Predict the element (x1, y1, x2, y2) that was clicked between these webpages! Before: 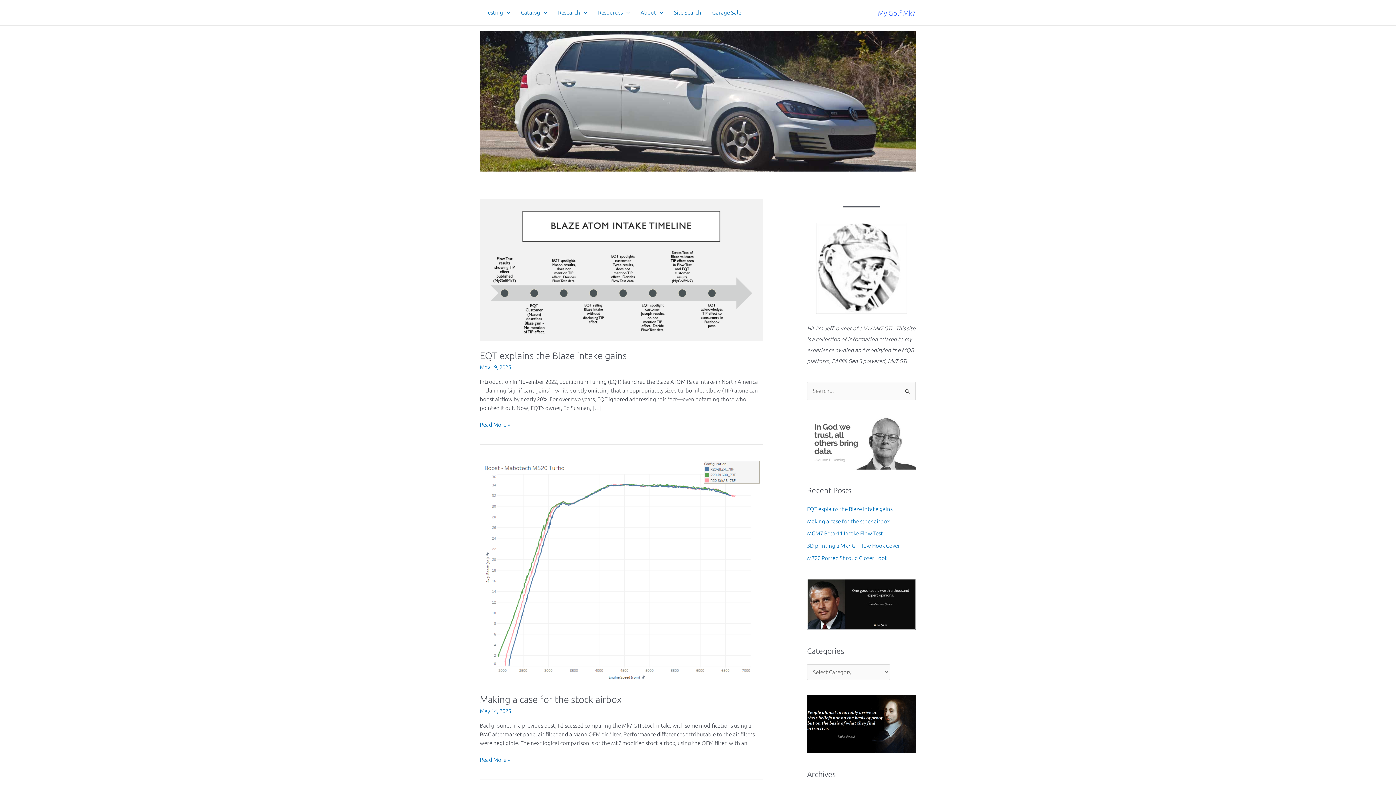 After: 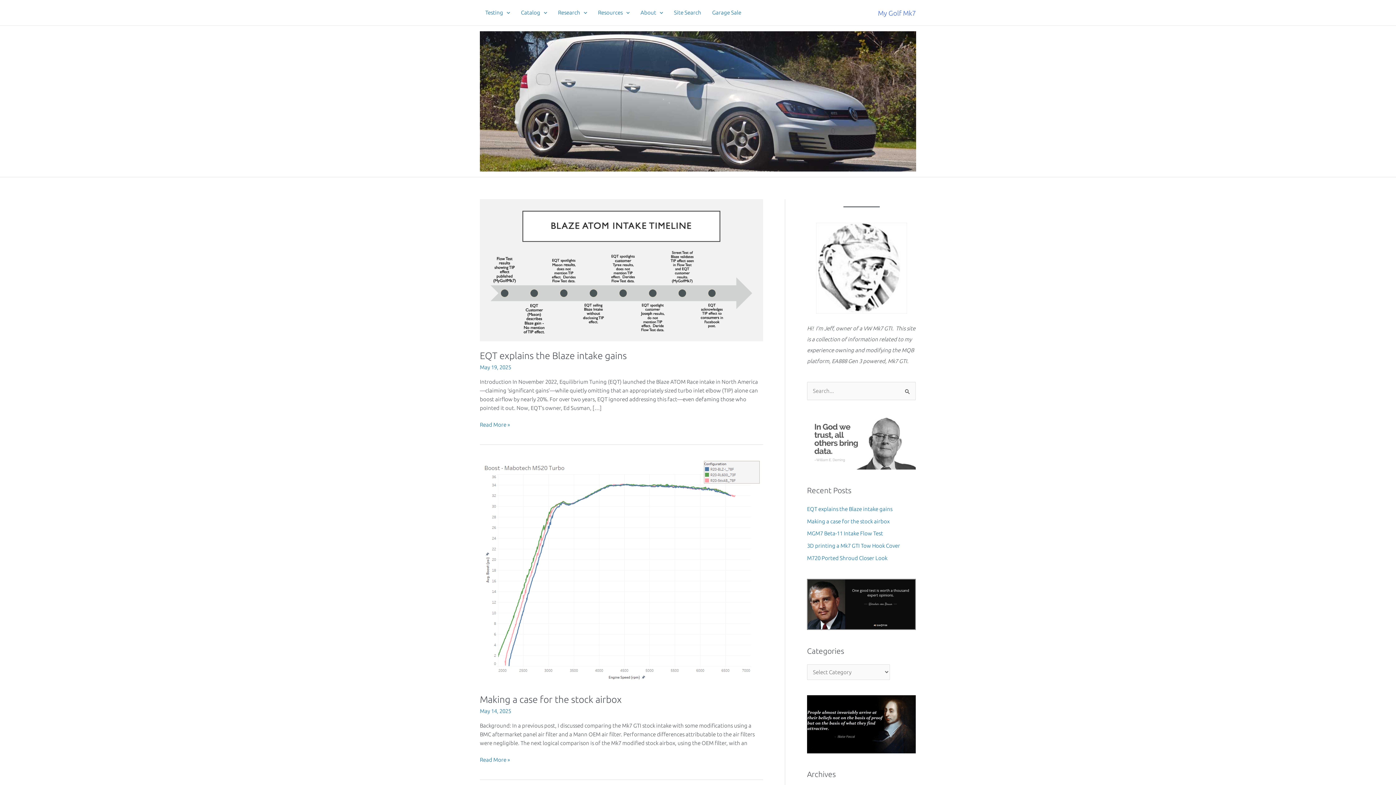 Action: bbox: (480, 97, 916, 103)